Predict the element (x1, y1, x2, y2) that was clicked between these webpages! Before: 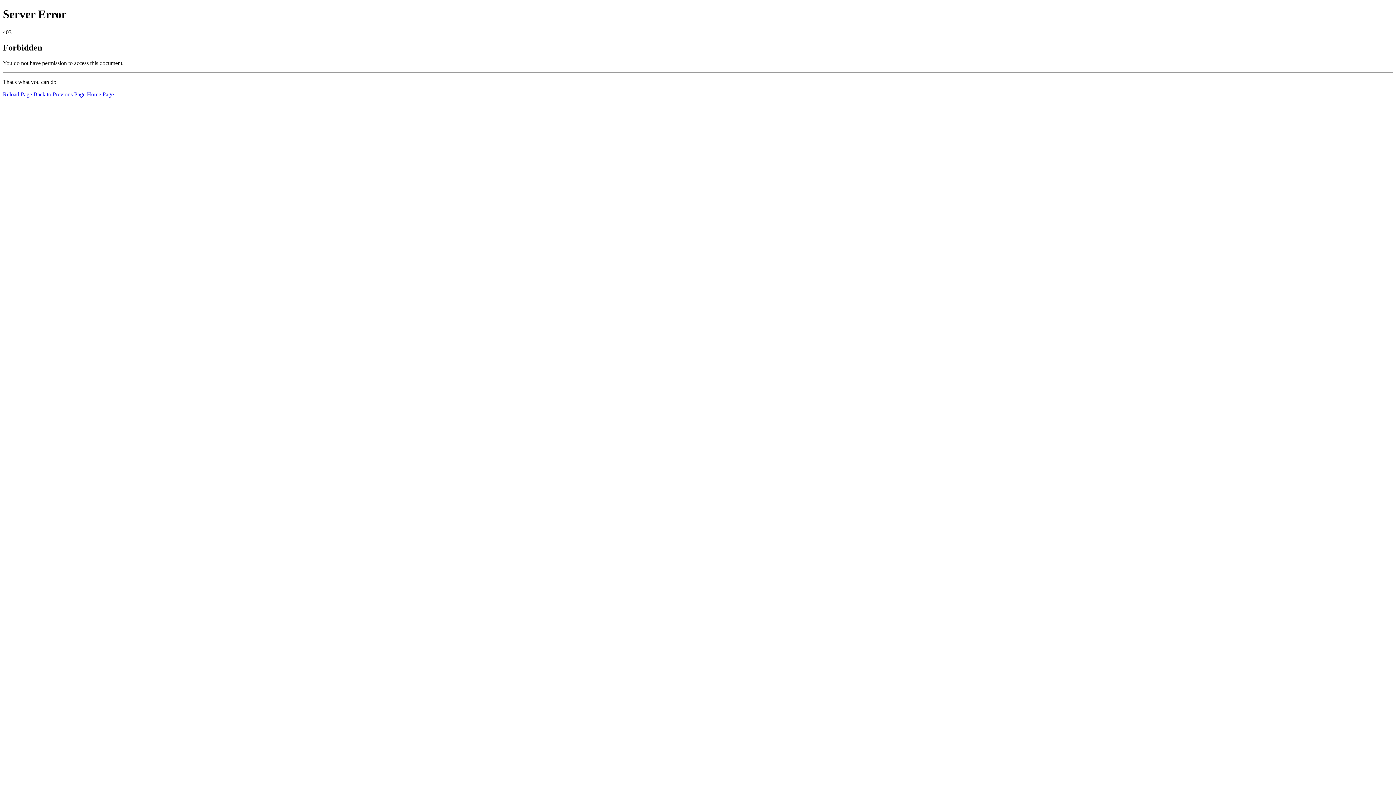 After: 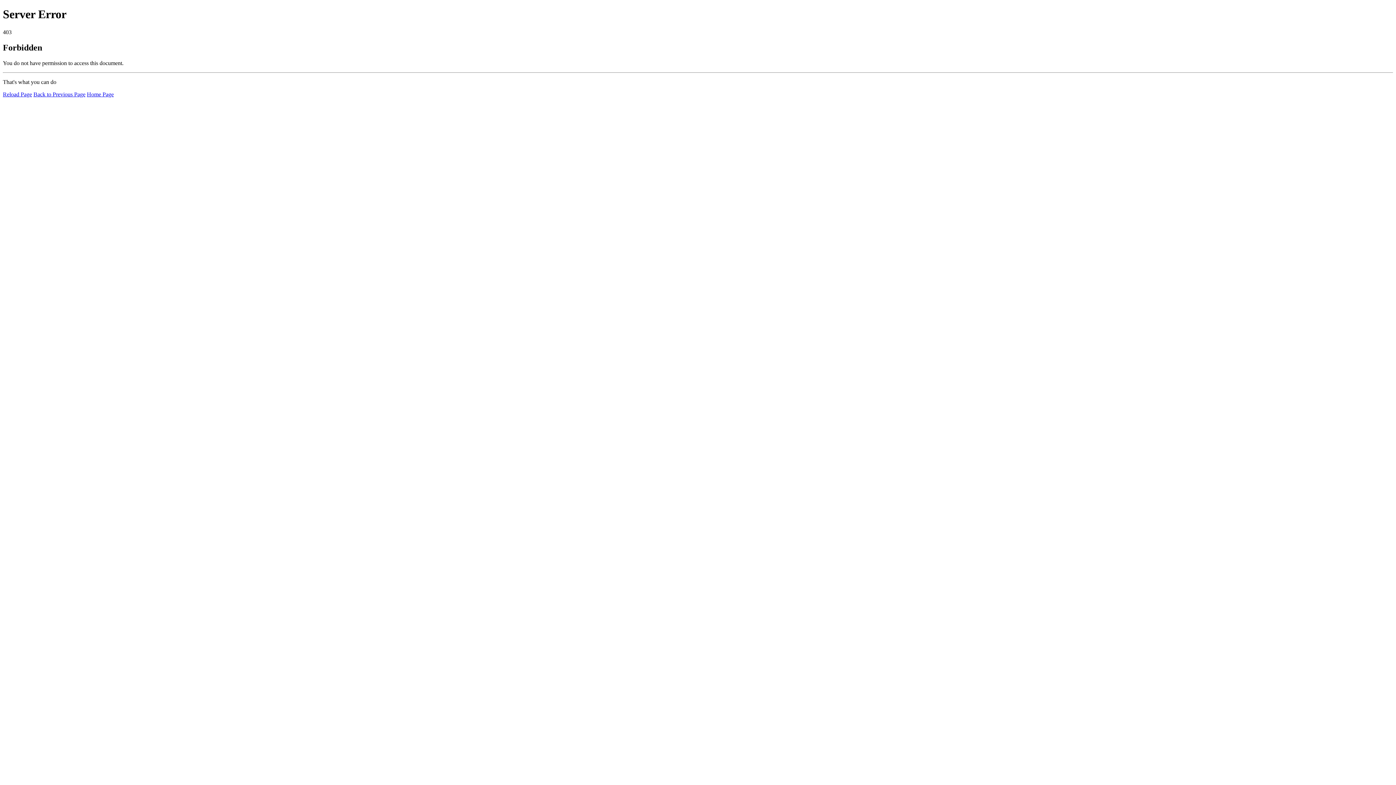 Action: label: Home Page bbox: (86, 91, 113, 97)